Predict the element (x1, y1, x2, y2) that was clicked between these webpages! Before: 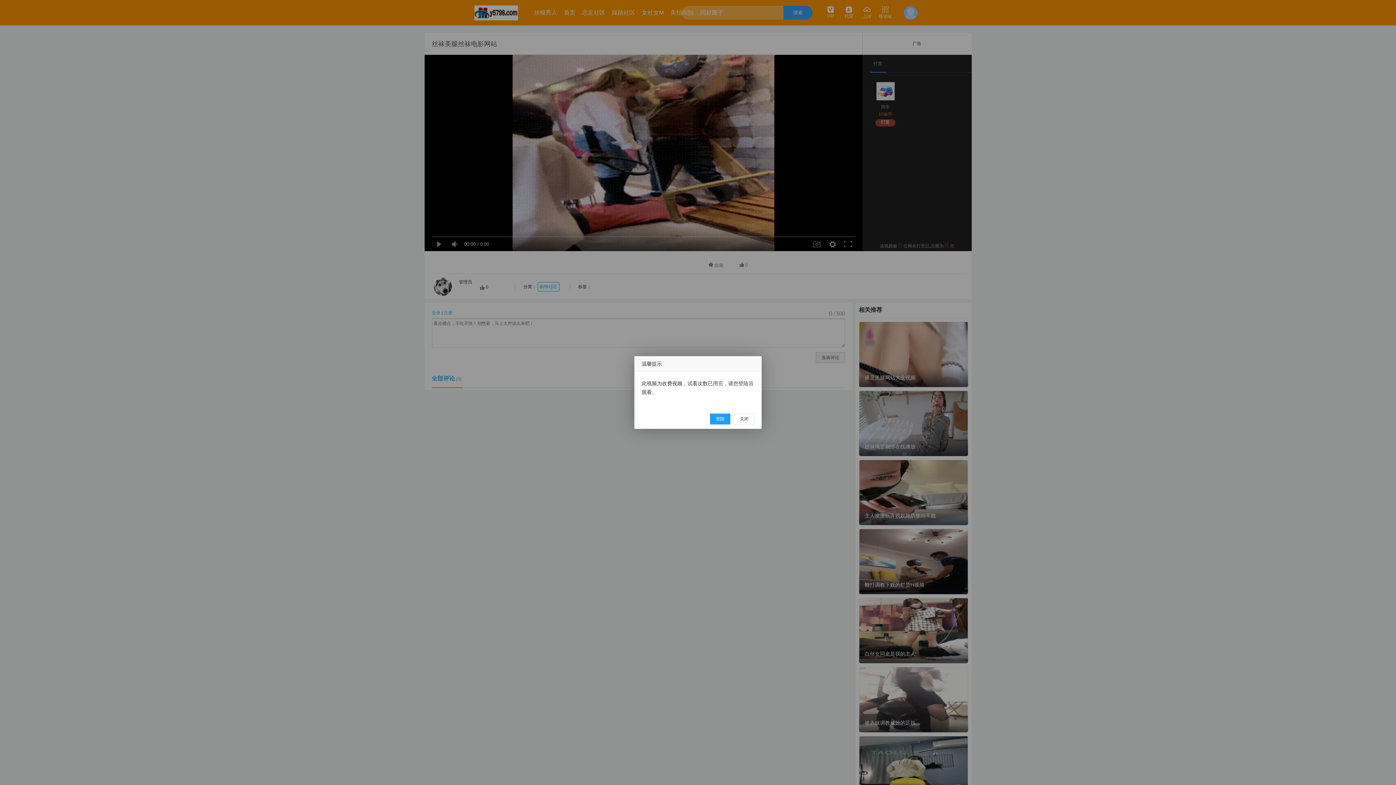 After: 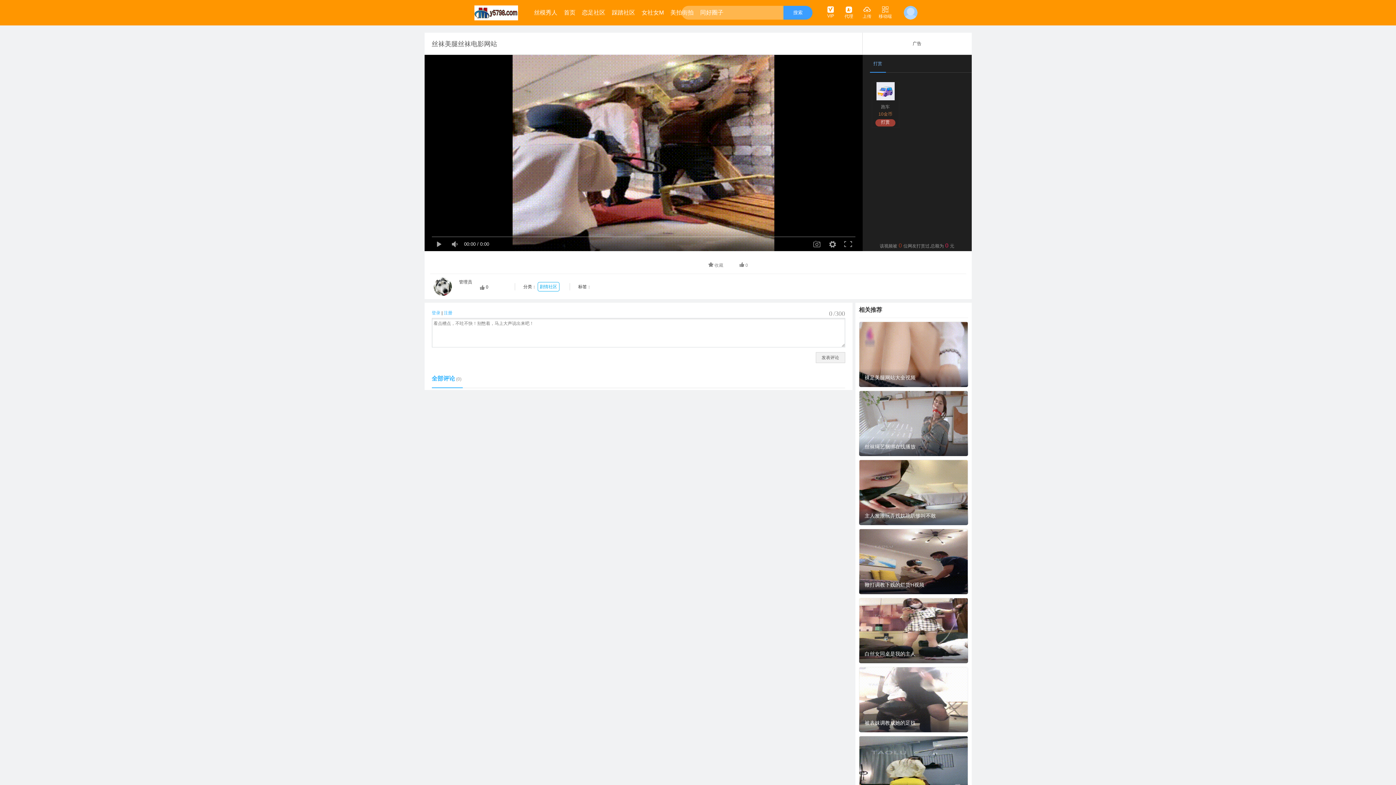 Action: bbox: (710, 413, 730, 424) label: 登陆